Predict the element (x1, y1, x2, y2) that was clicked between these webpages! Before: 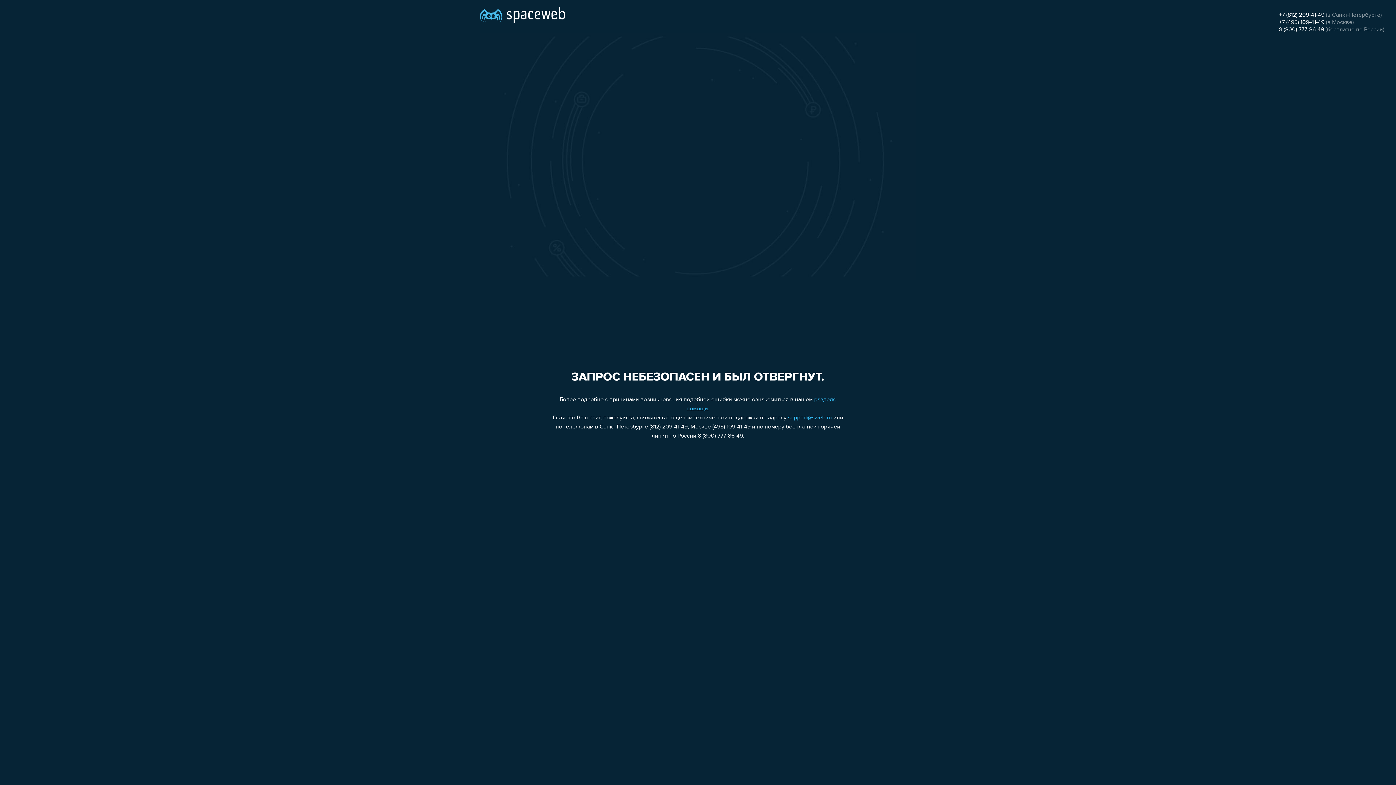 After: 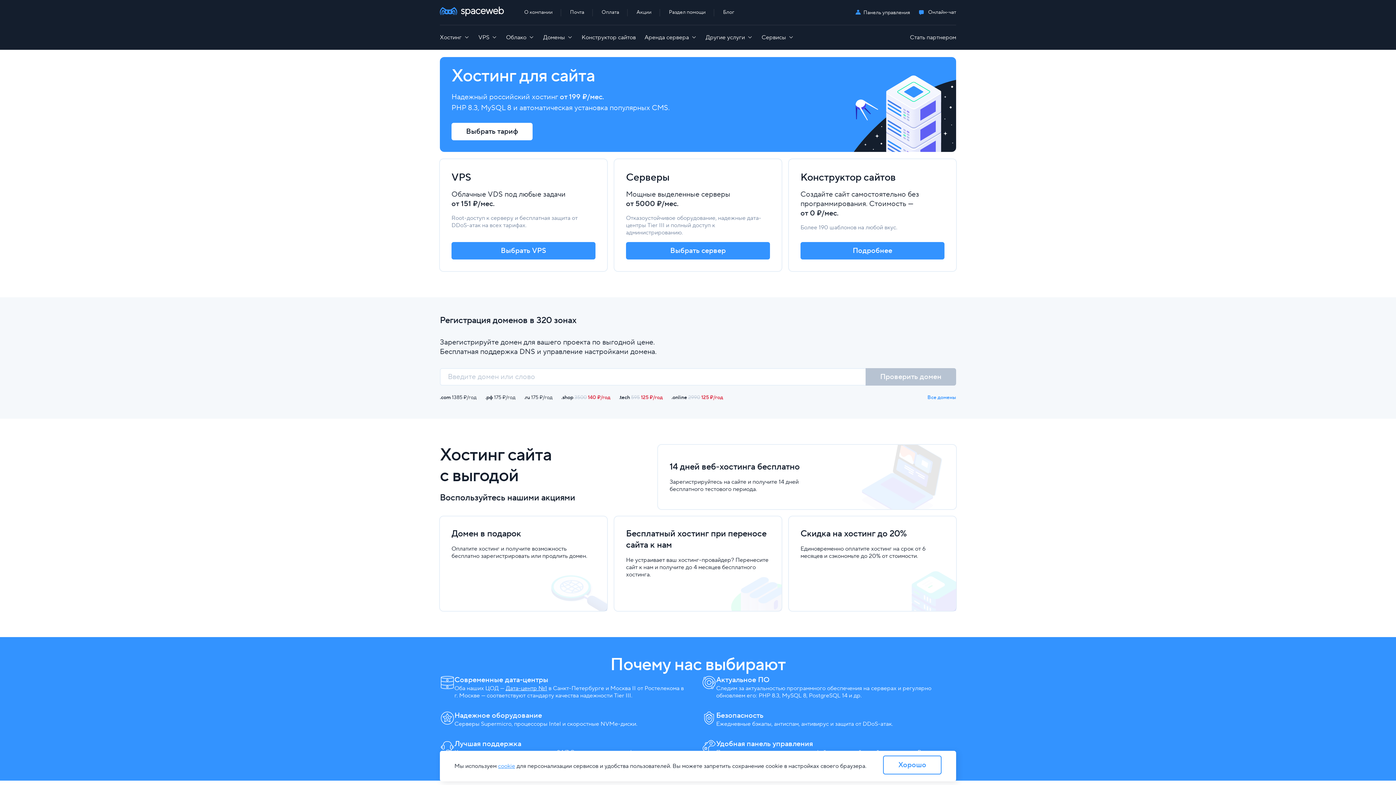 Action: bbox: (480, 0, 565, 25)